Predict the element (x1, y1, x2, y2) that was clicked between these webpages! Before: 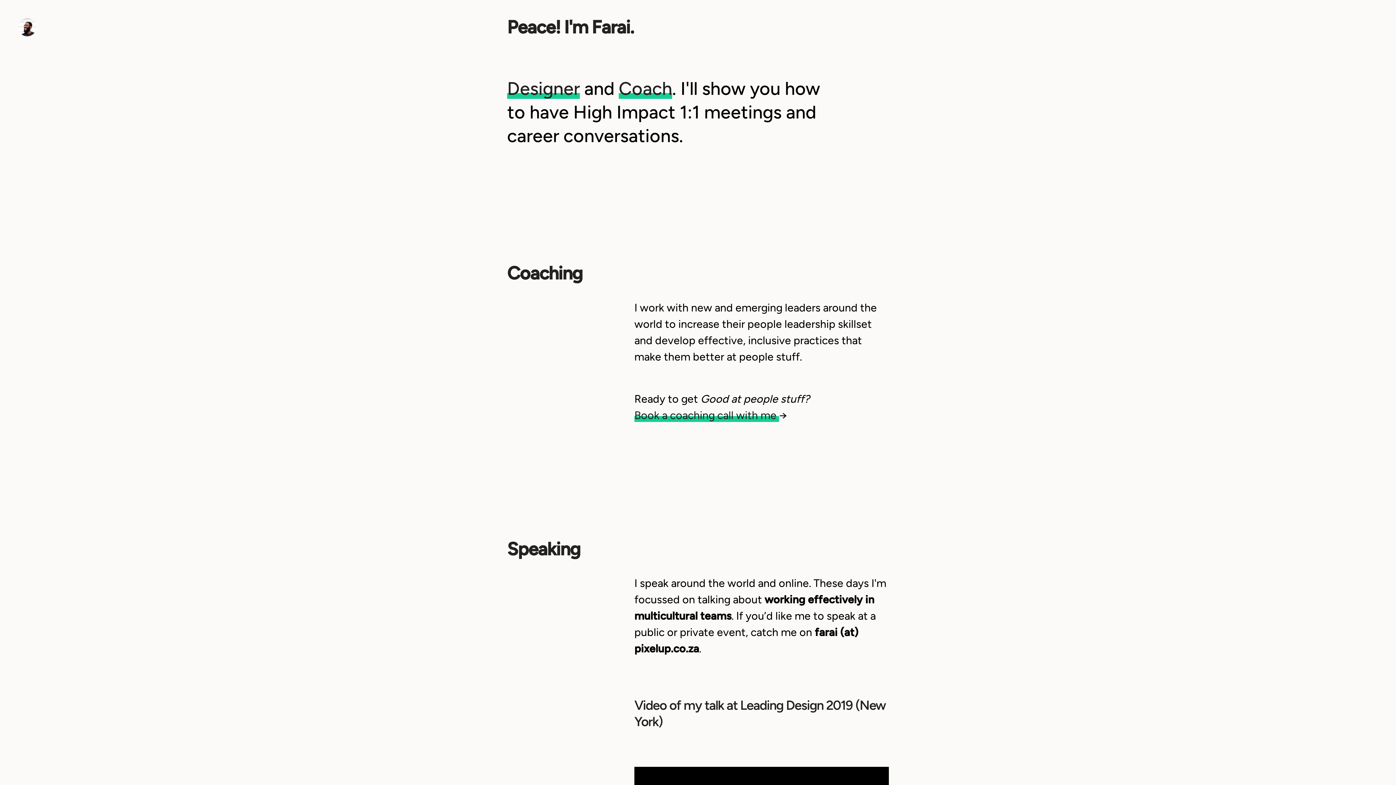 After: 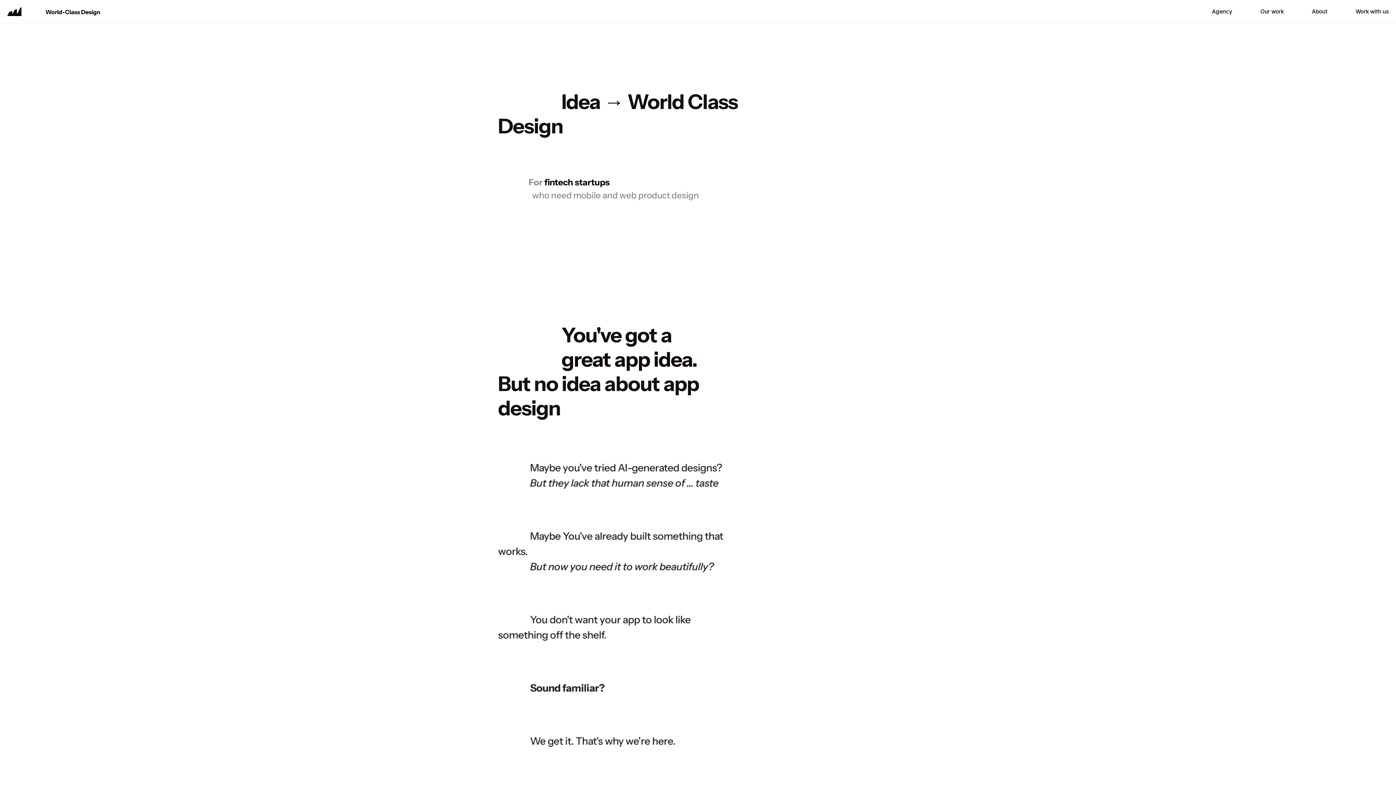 Action: bbox: (507, 77, 580, 99) label: Designer